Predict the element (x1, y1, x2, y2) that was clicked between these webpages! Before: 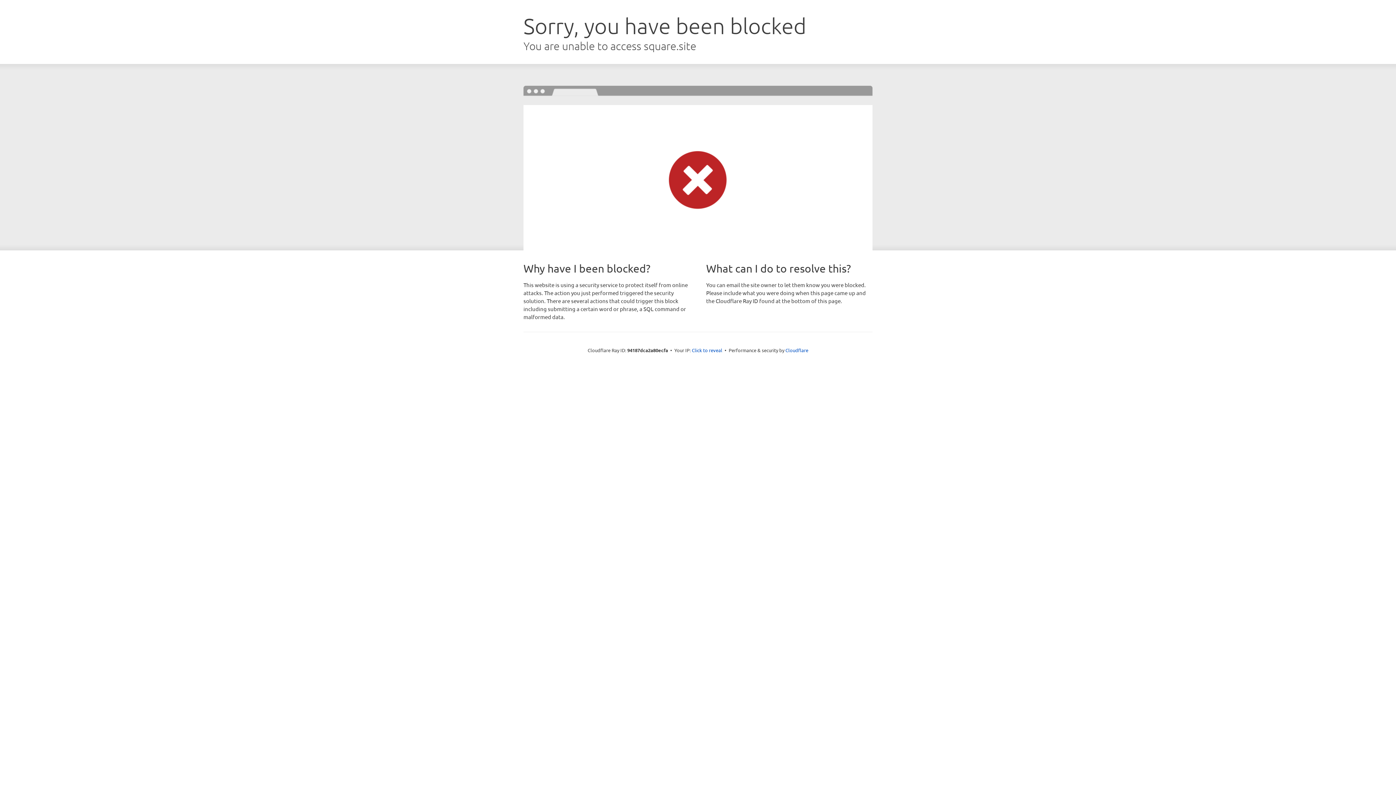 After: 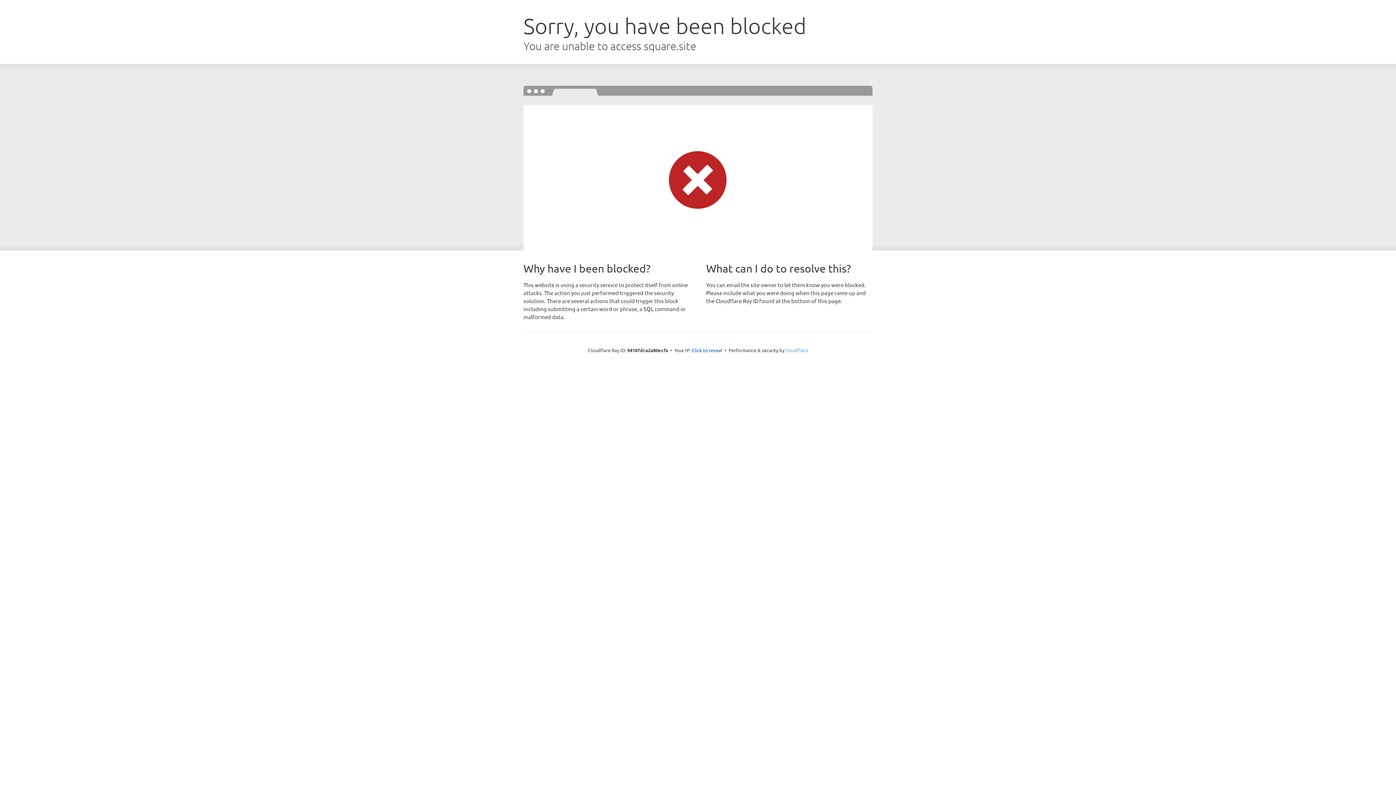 Action: bbox: (785, 347, 808, 353) label: Cloudflare